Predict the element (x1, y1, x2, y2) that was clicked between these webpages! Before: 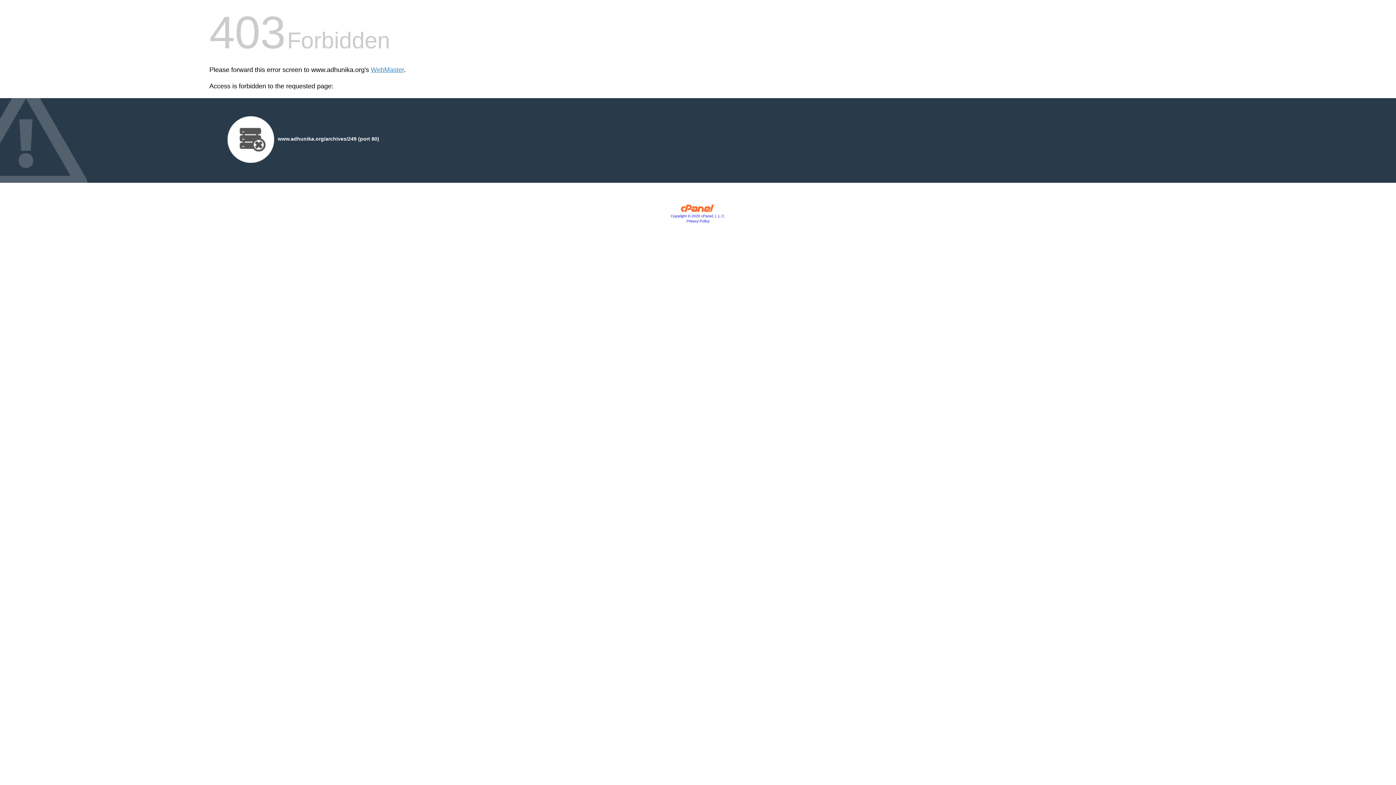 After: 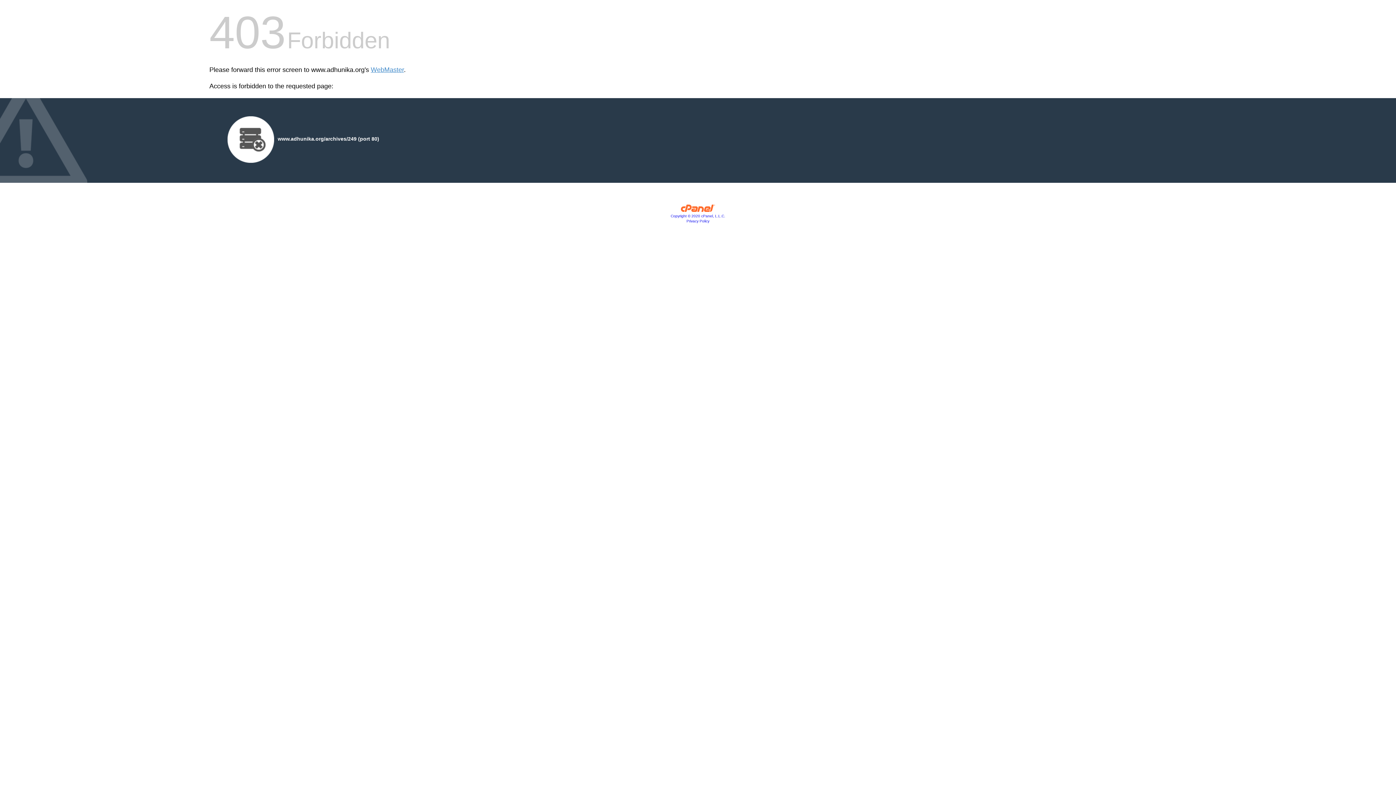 Action: bbox: (670, 214, 725, 218) label: Copyright © 2020 cPanel, L.L.C.